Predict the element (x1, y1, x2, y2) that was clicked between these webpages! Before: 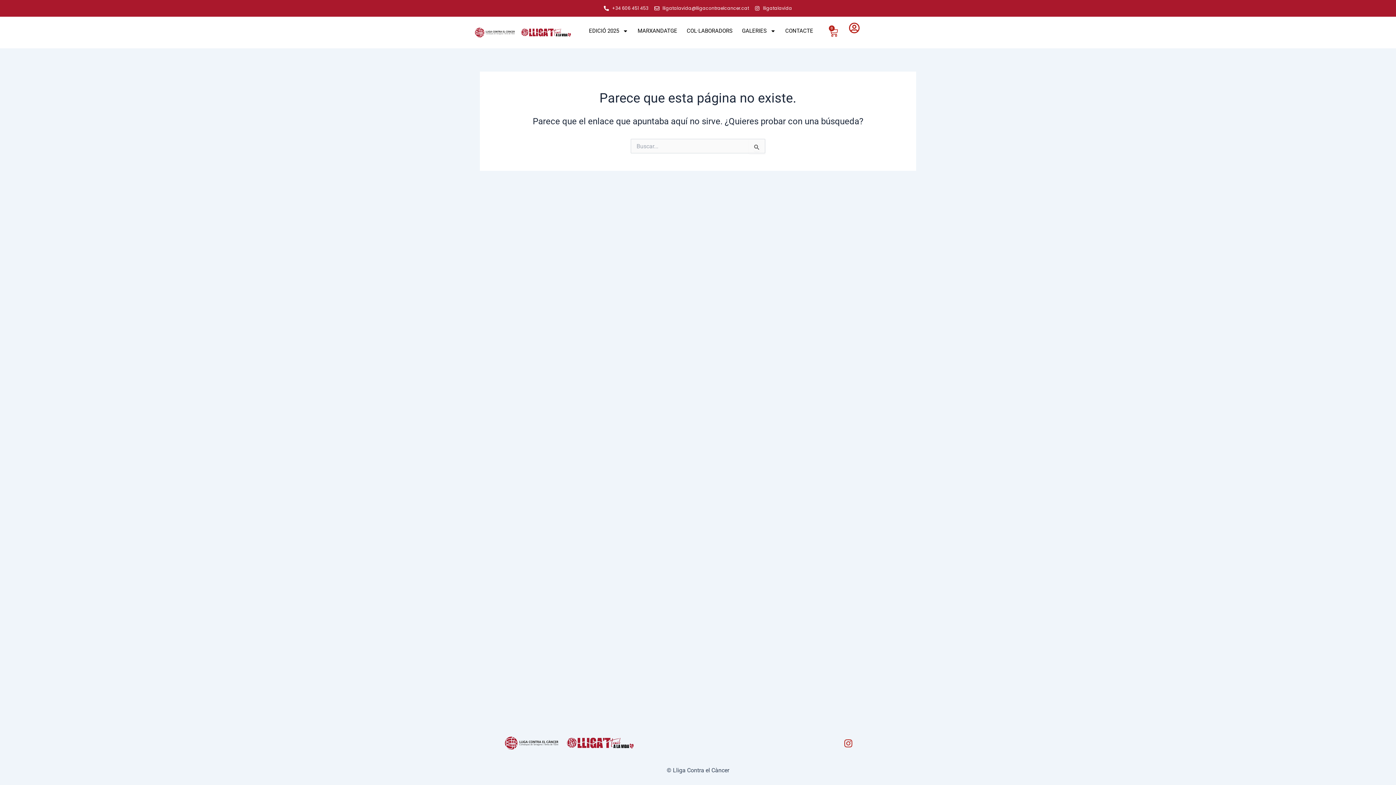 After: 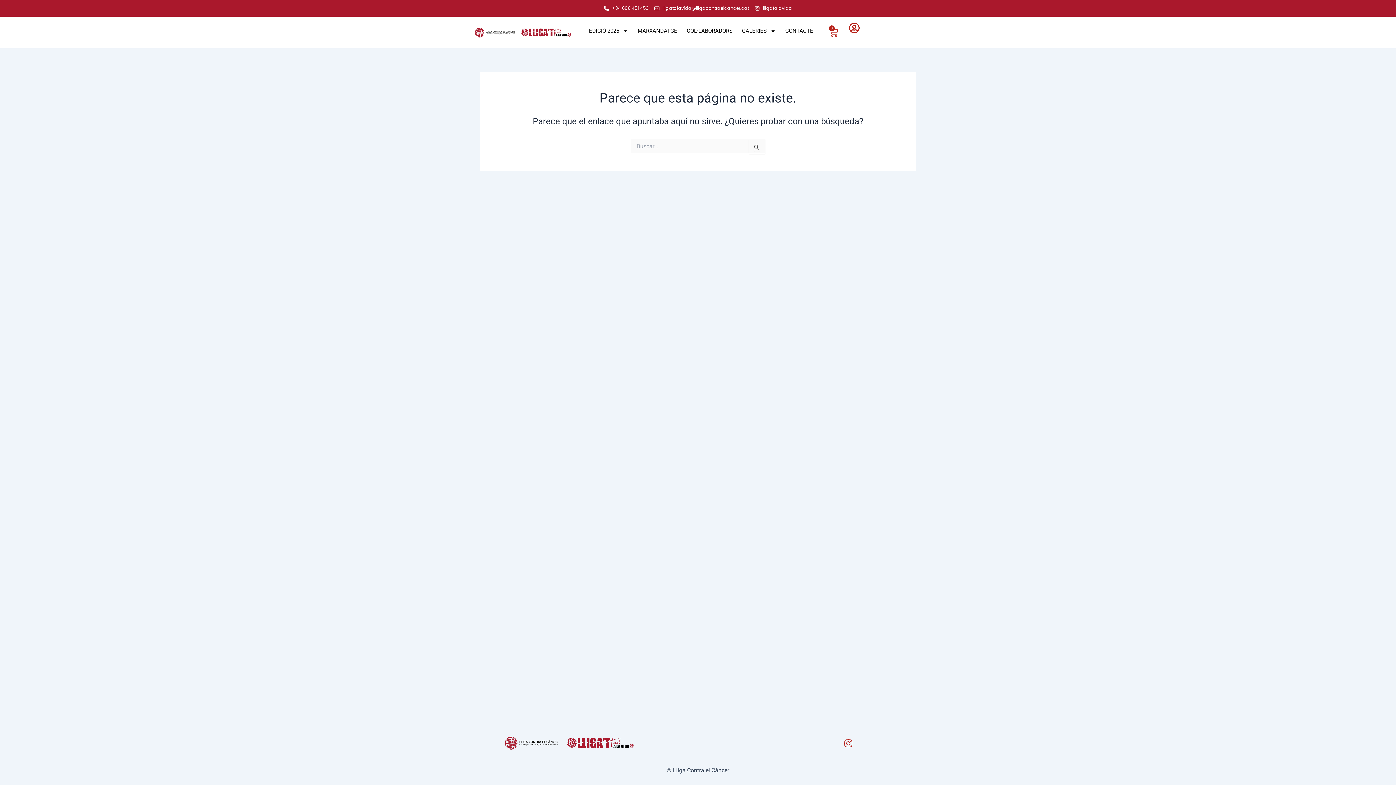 Action: bbox: (849, 22, 864, 33)